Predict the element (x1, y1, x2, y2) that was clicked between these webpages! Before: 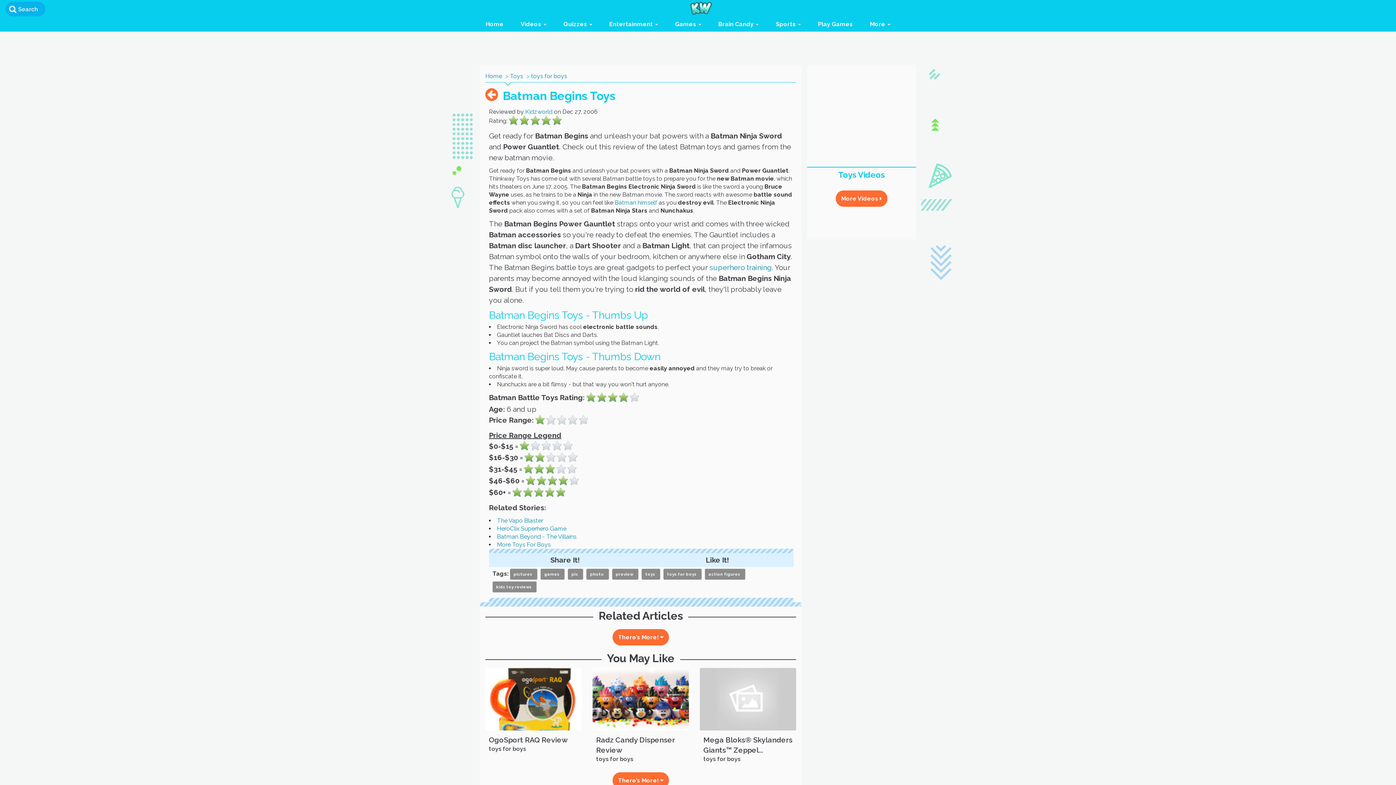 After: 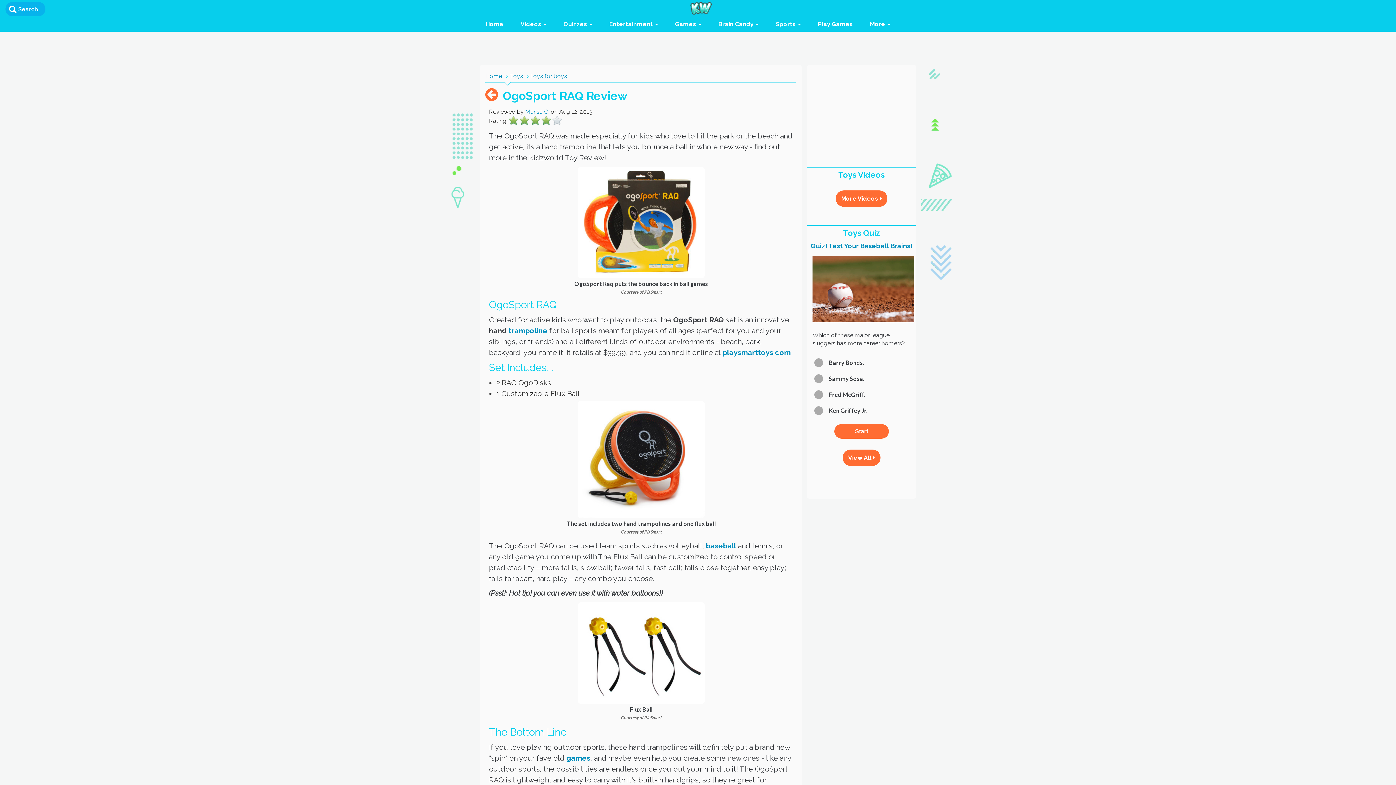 Action: label: OgoSport RAQ Review bbox: (489, 735, 585, 745)